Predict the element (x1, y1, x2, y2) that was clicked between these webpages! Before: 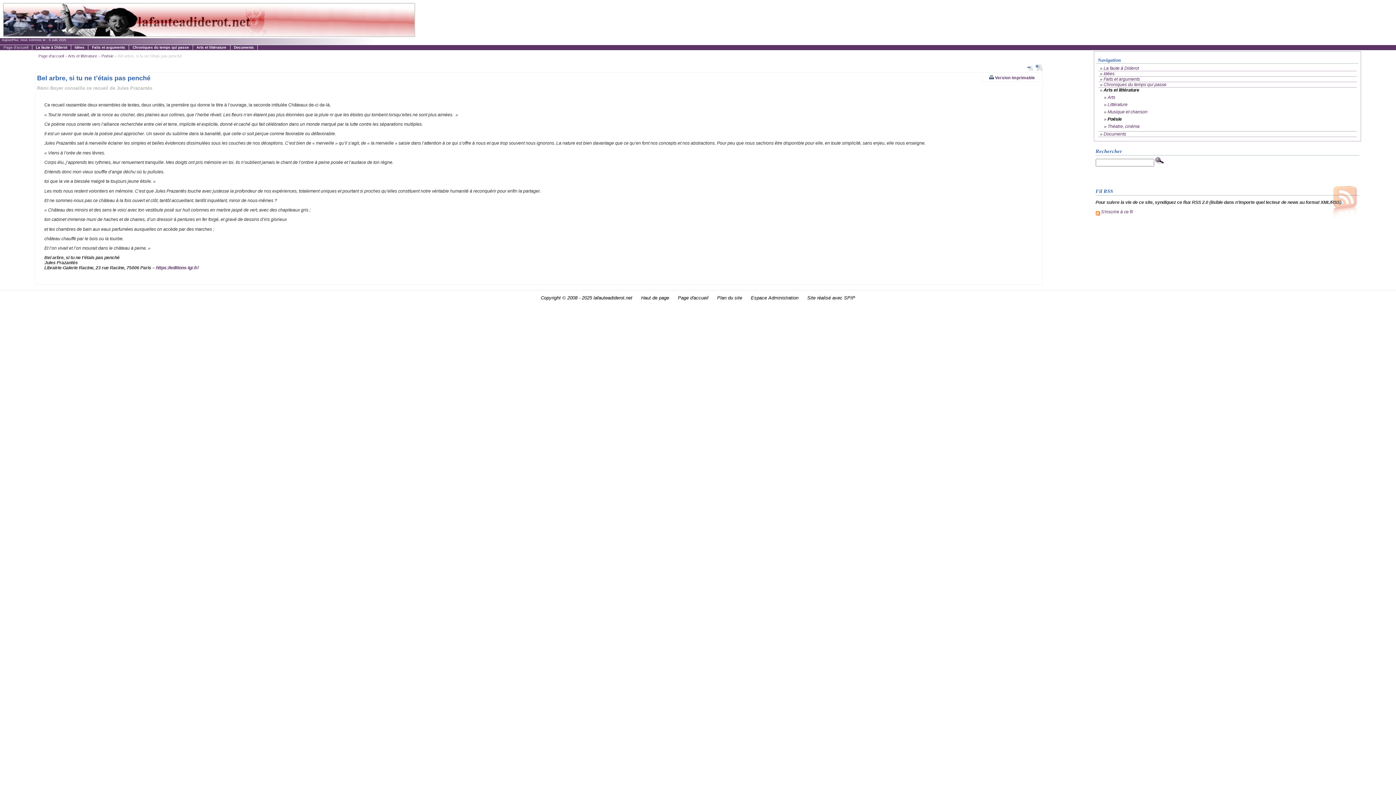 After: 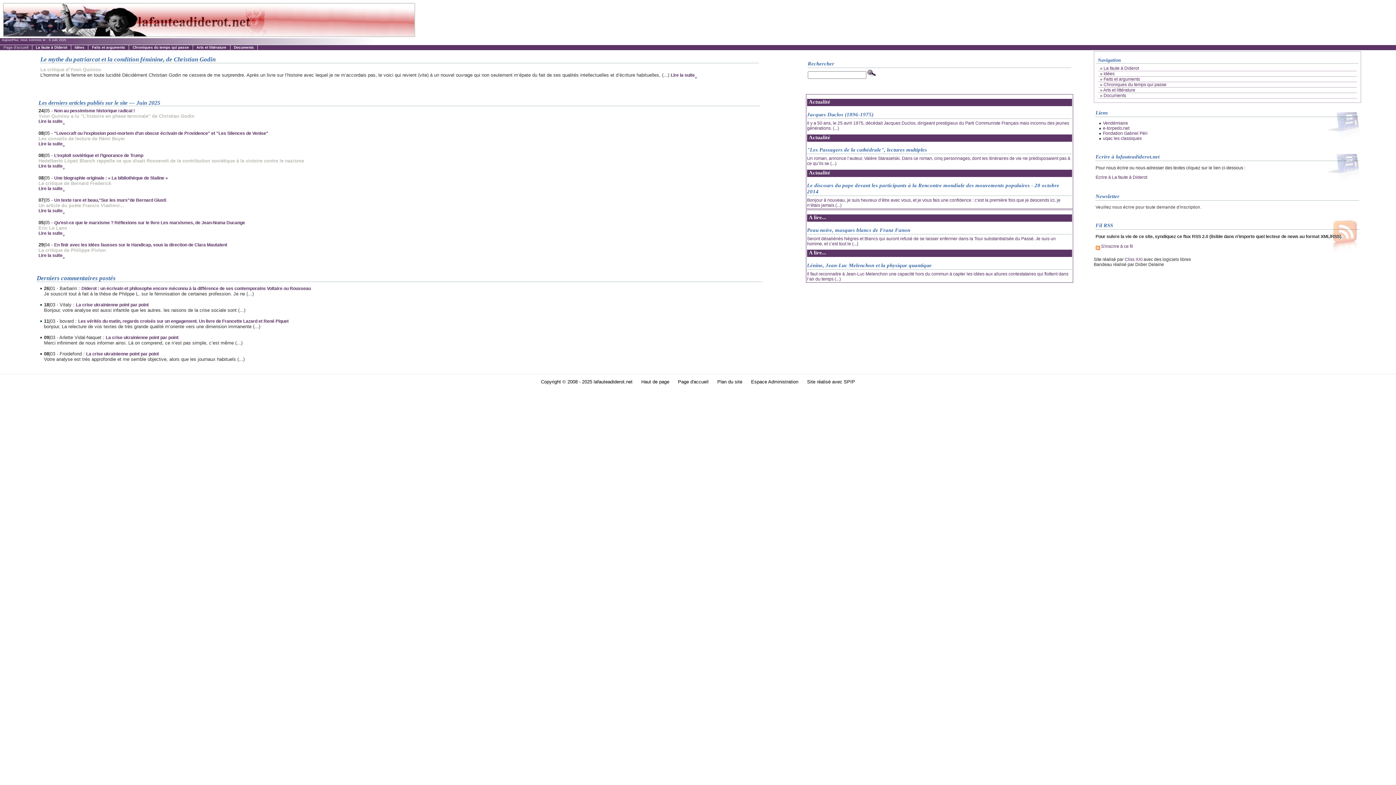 Action: label: Page d'accueil bbox: (678, 295, 708, 300)